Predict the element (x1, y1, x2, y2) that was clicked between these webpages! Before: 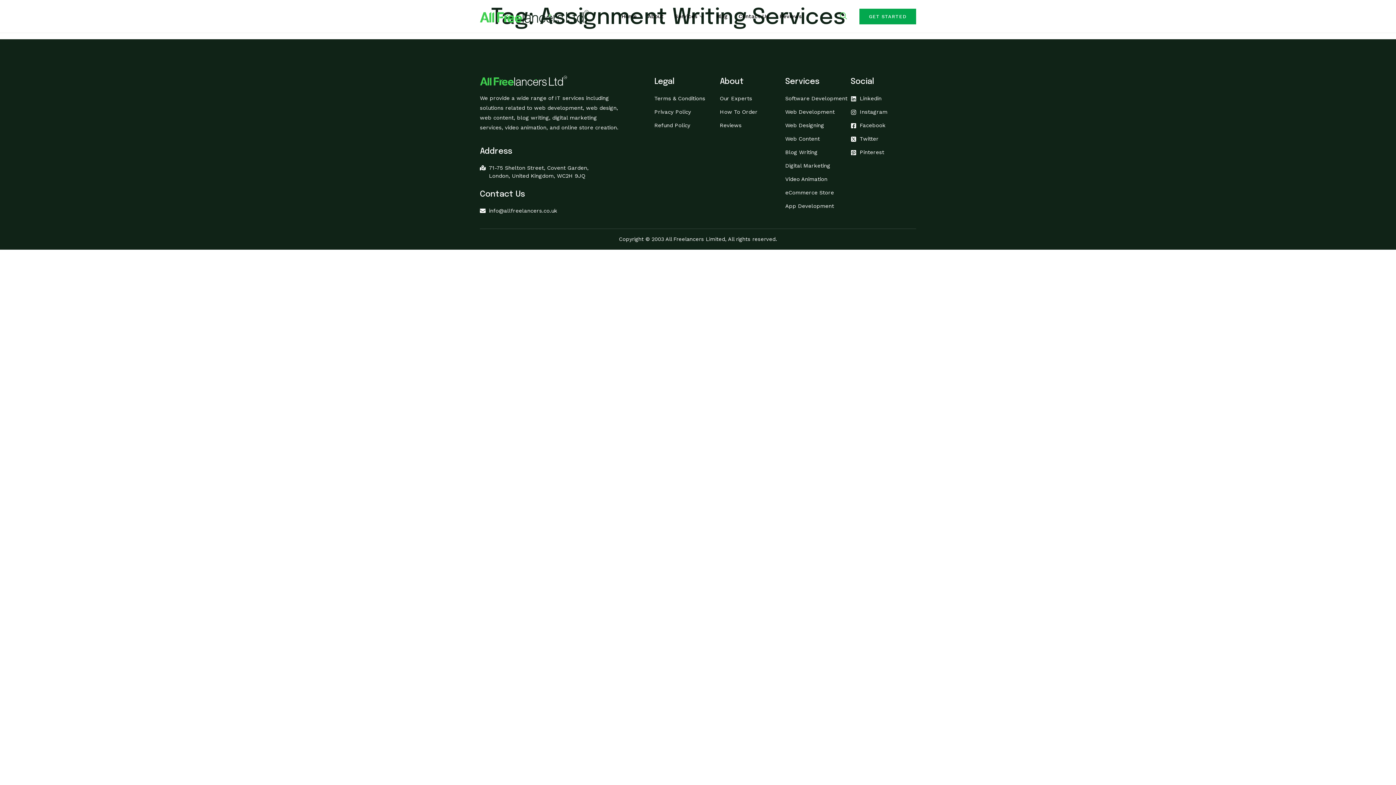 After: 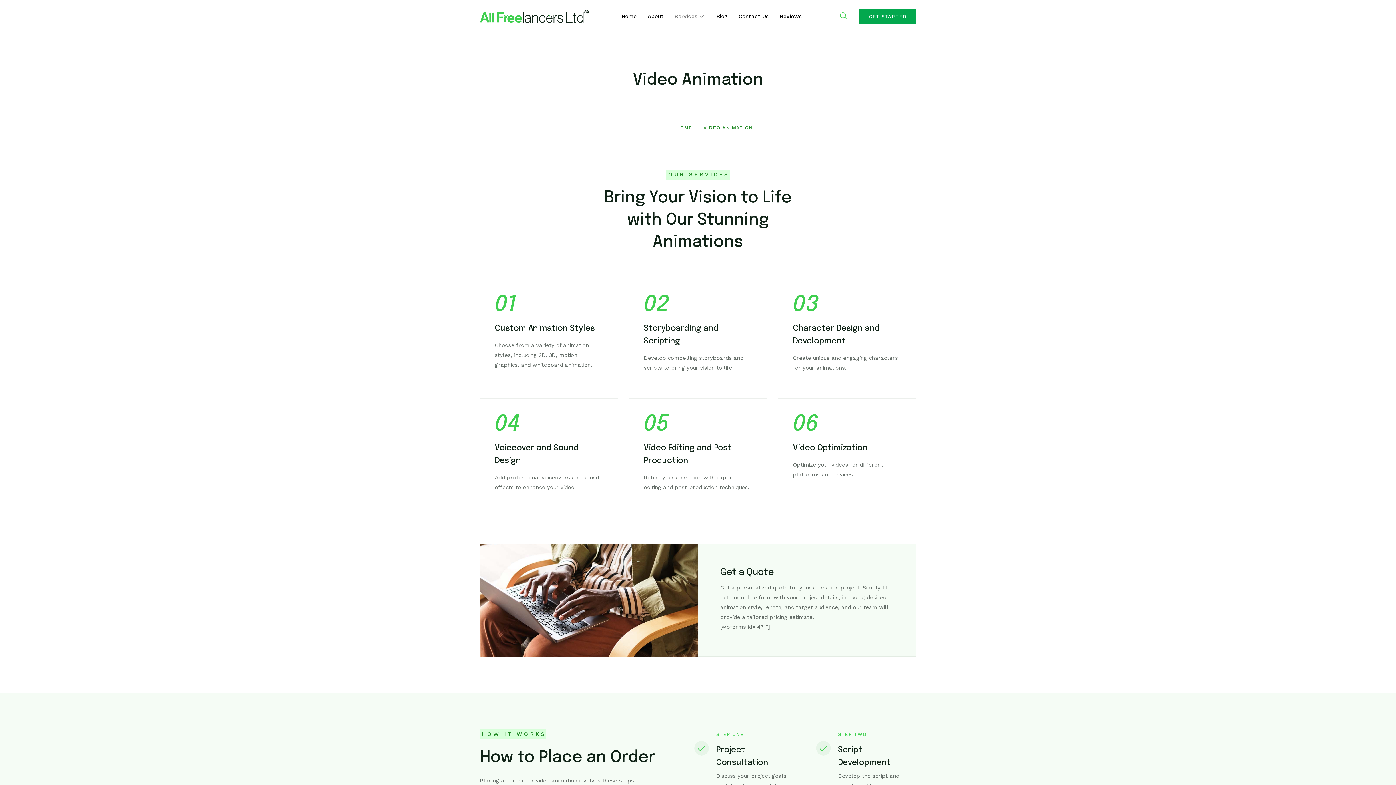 Action: label: Video Animation bbox: (785, 174, 850, 184)